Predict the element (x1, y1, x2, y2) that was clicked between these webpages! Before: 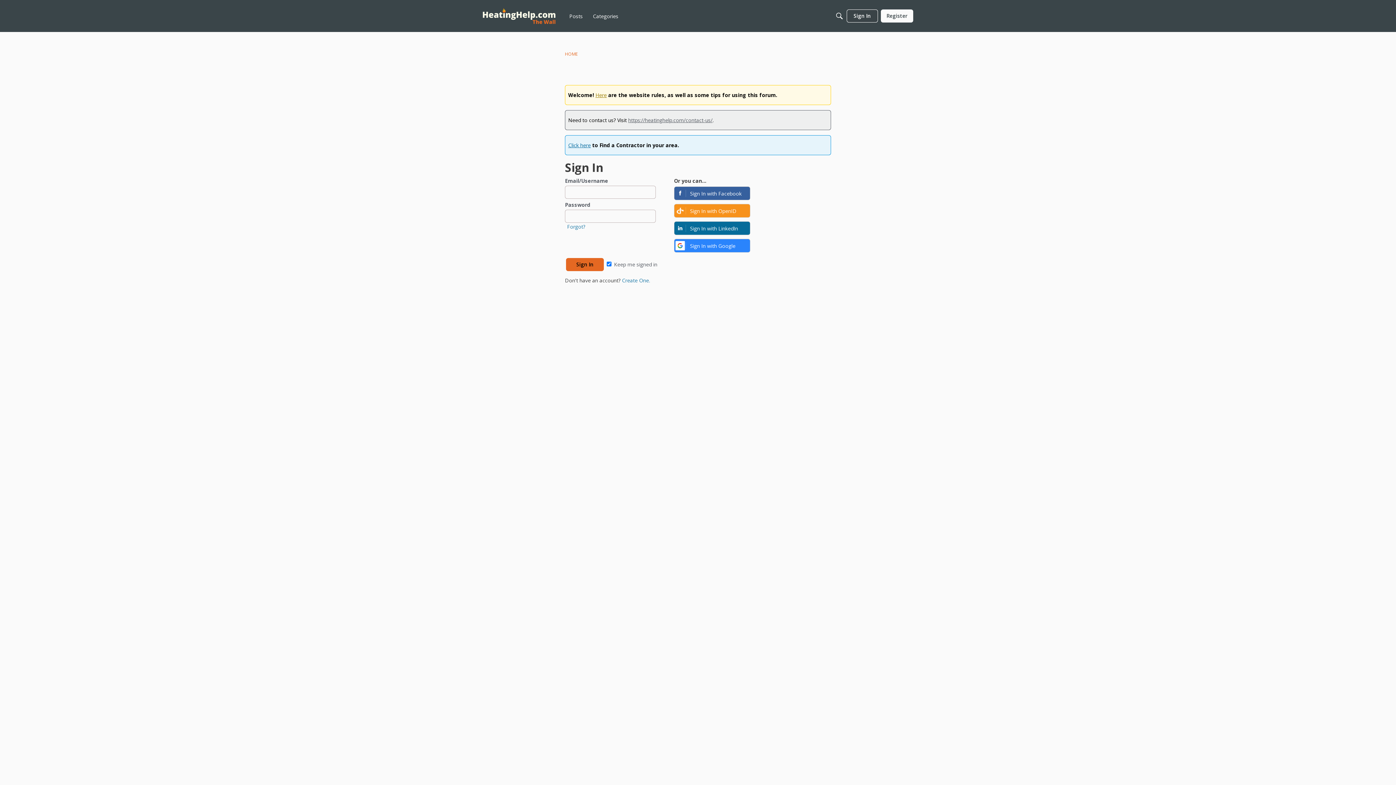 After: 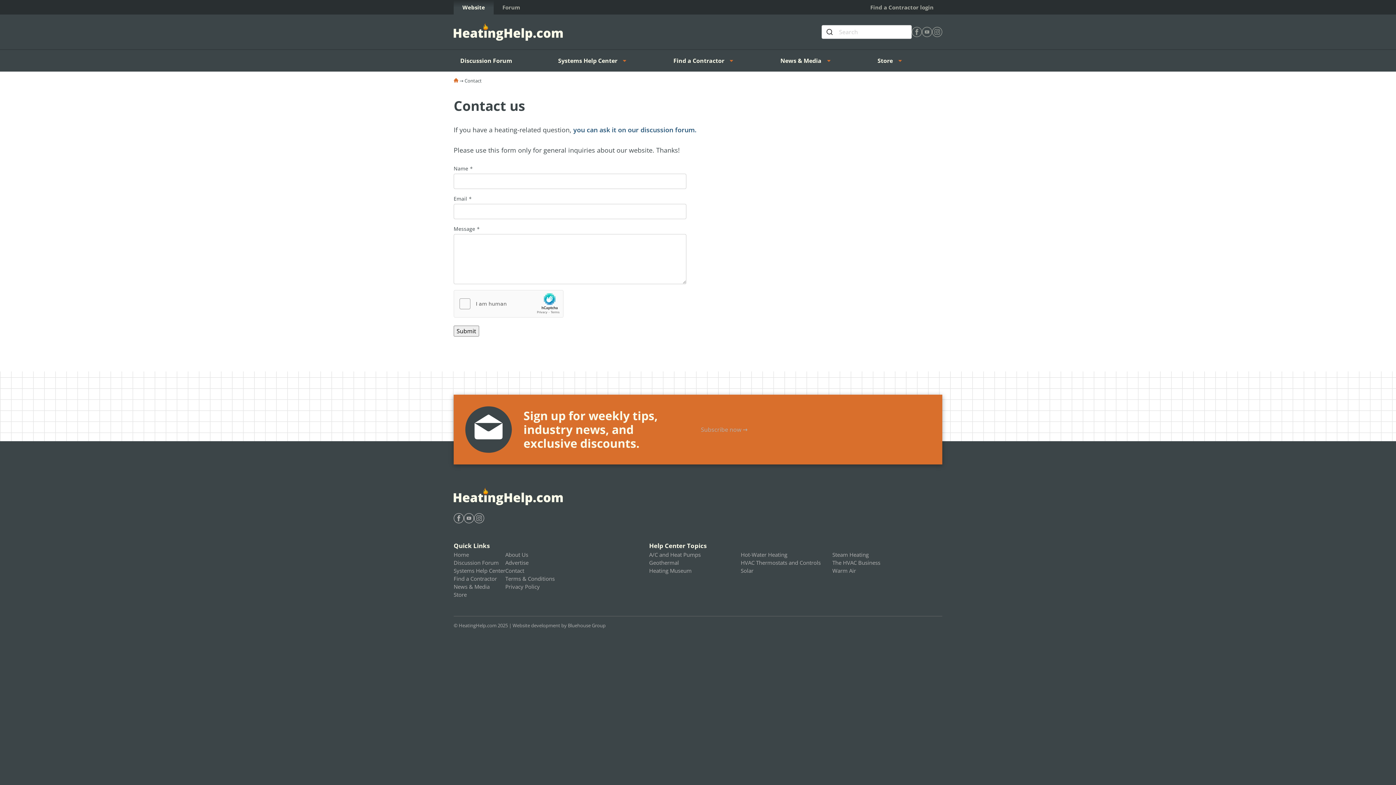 Action: label: https://heatinghelp.com/contact-us/ bbox: (628, 116, 712, 123)